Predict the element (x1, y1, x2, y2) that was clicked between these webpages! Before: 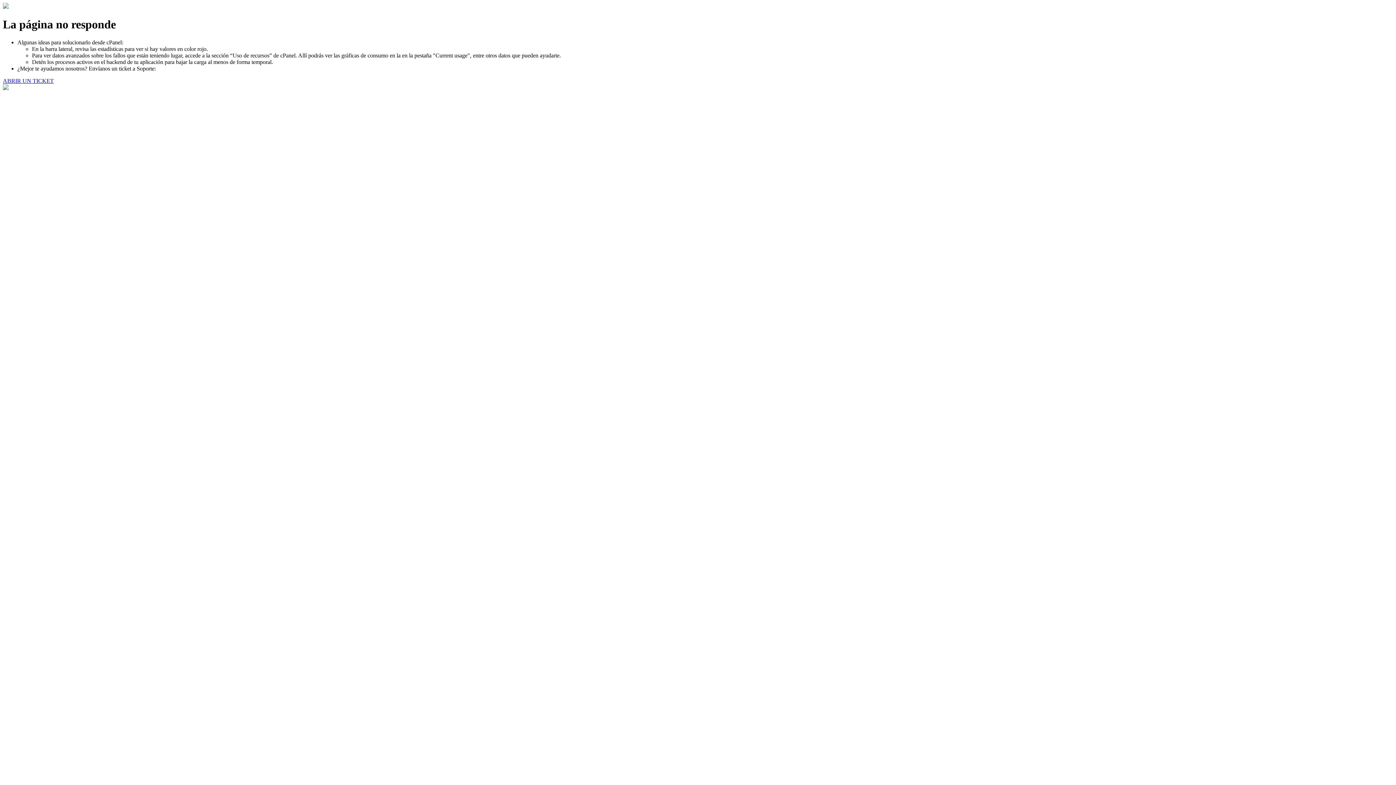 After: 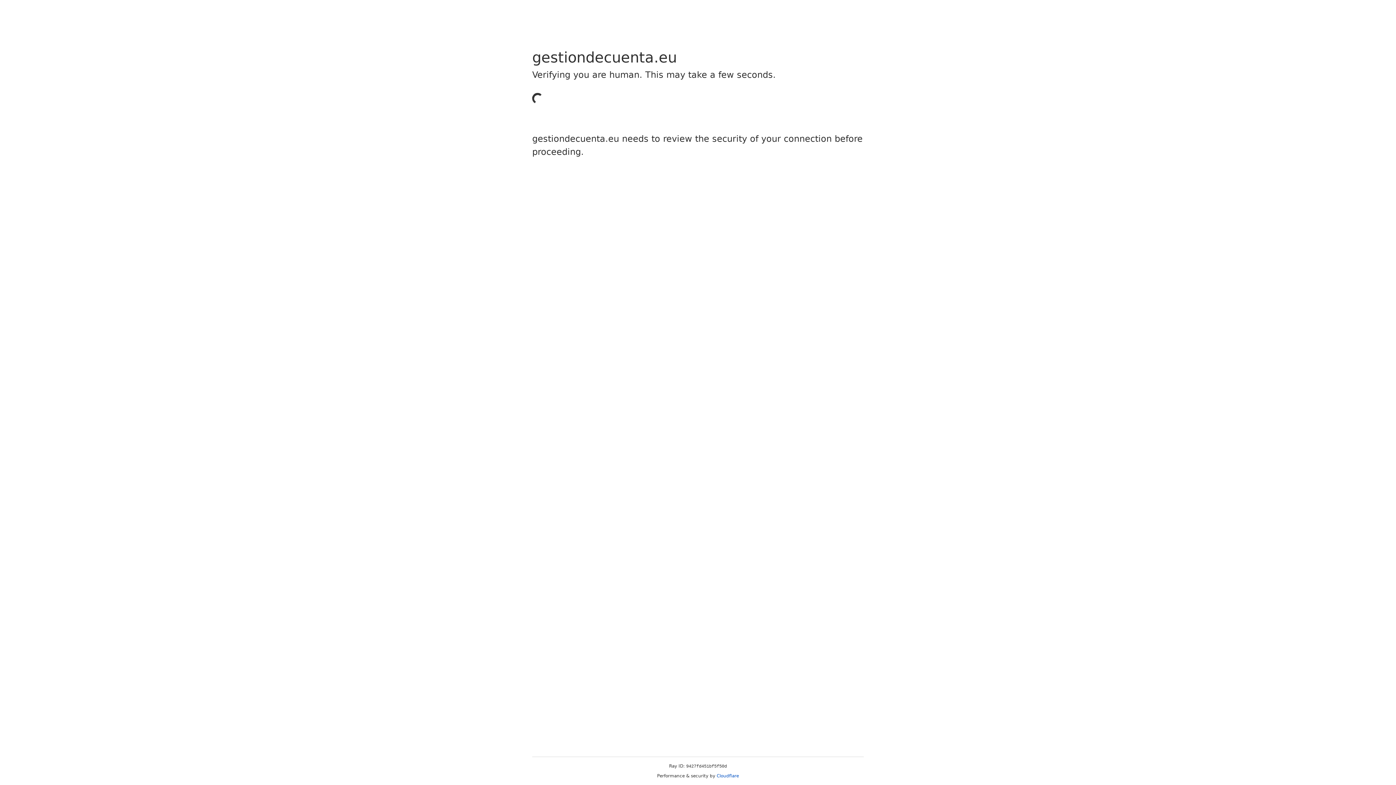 Action: bbox: (2, 77, 53, 83) label: ABRIR UN TICKET